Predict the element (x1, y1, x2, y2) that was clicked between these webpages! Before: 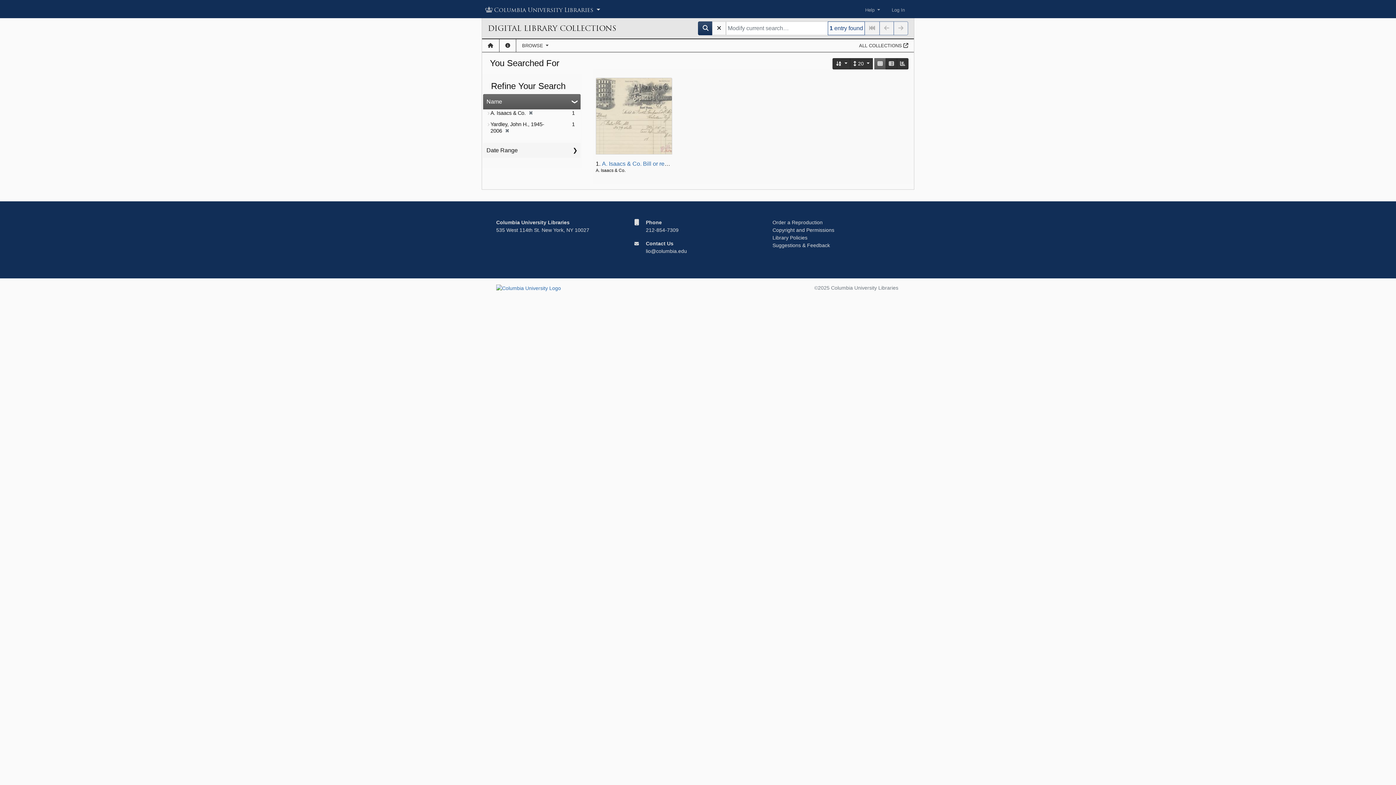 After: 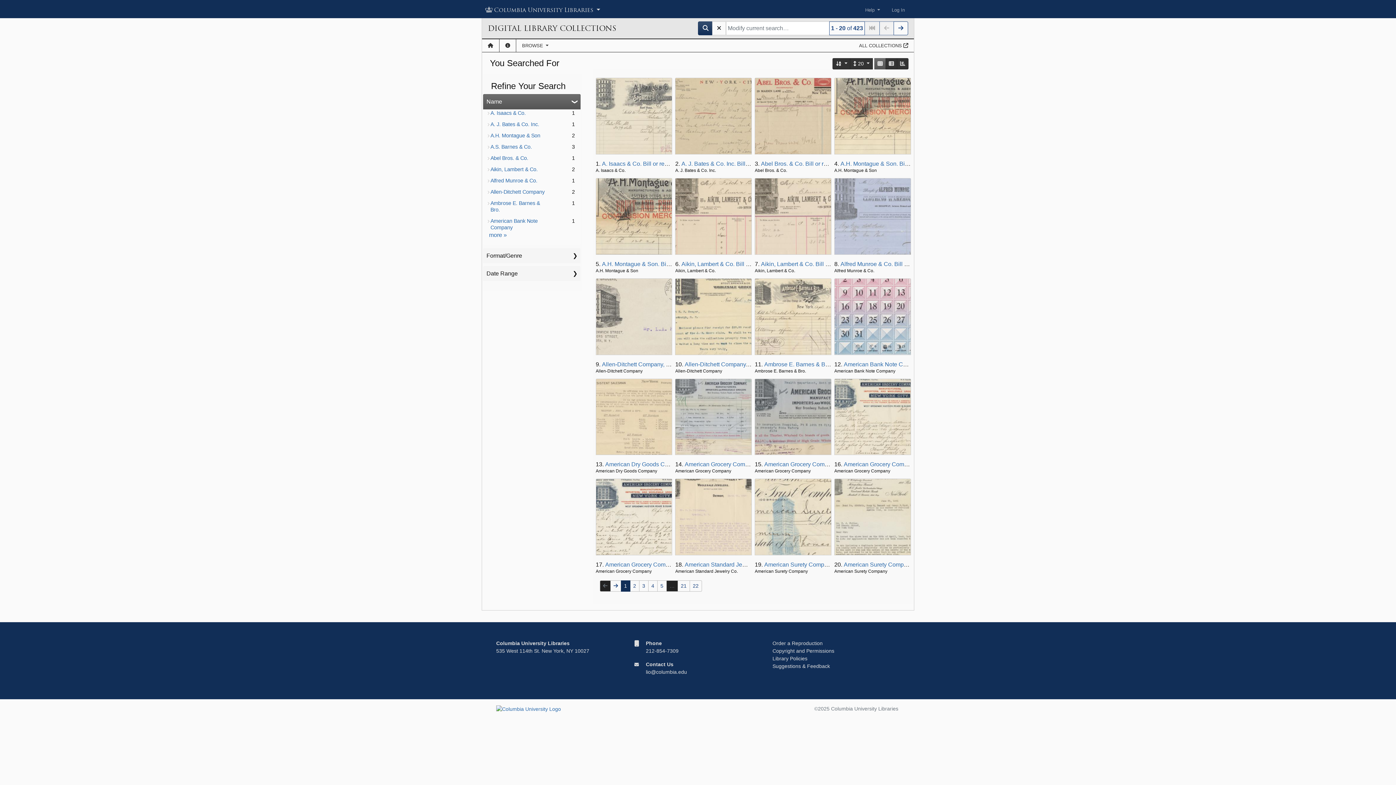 Action: label: ✖
[remove] bbox: (525, 110, 533, 116)